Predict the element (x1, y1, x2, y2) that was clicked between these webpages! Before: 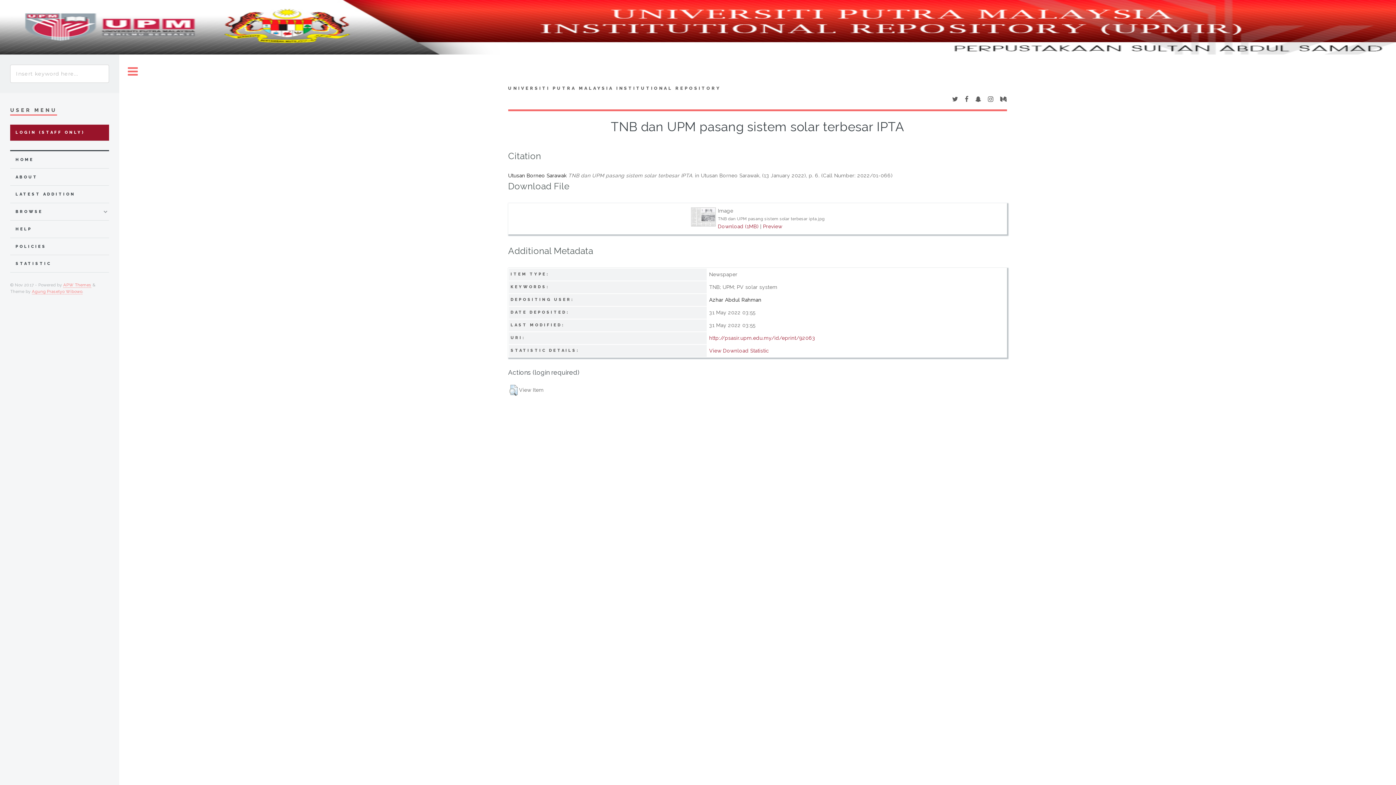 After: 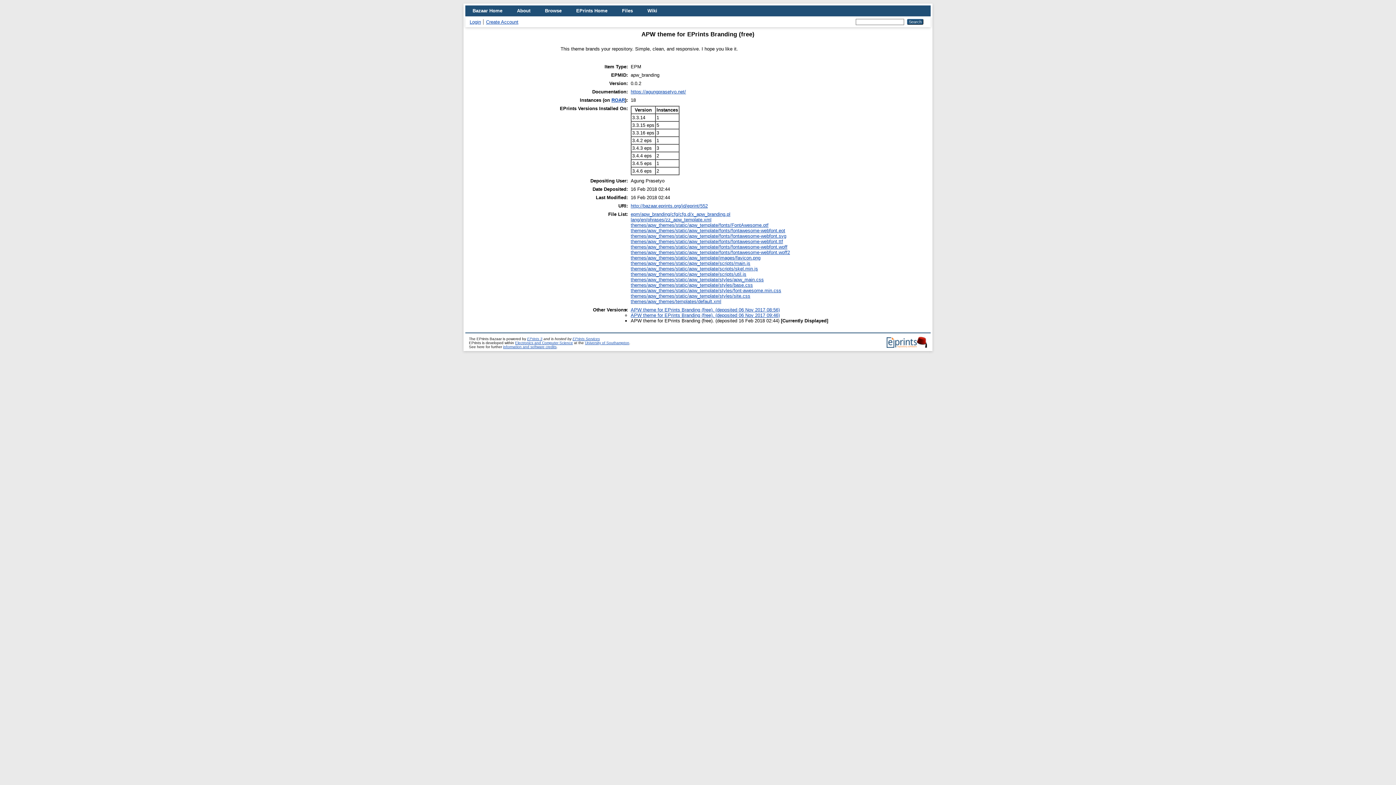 Action: label: APW Themes bbox: (63, 282, 91, 288)